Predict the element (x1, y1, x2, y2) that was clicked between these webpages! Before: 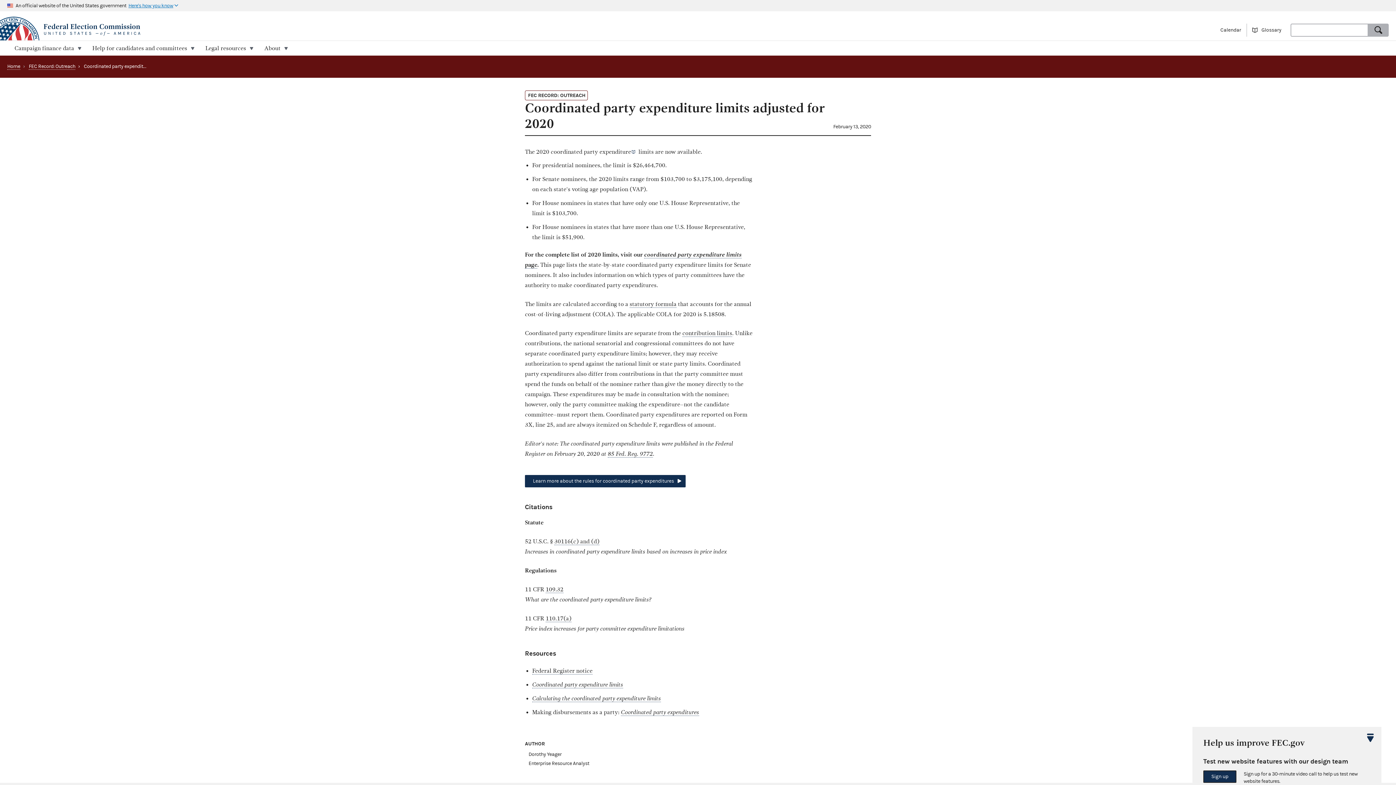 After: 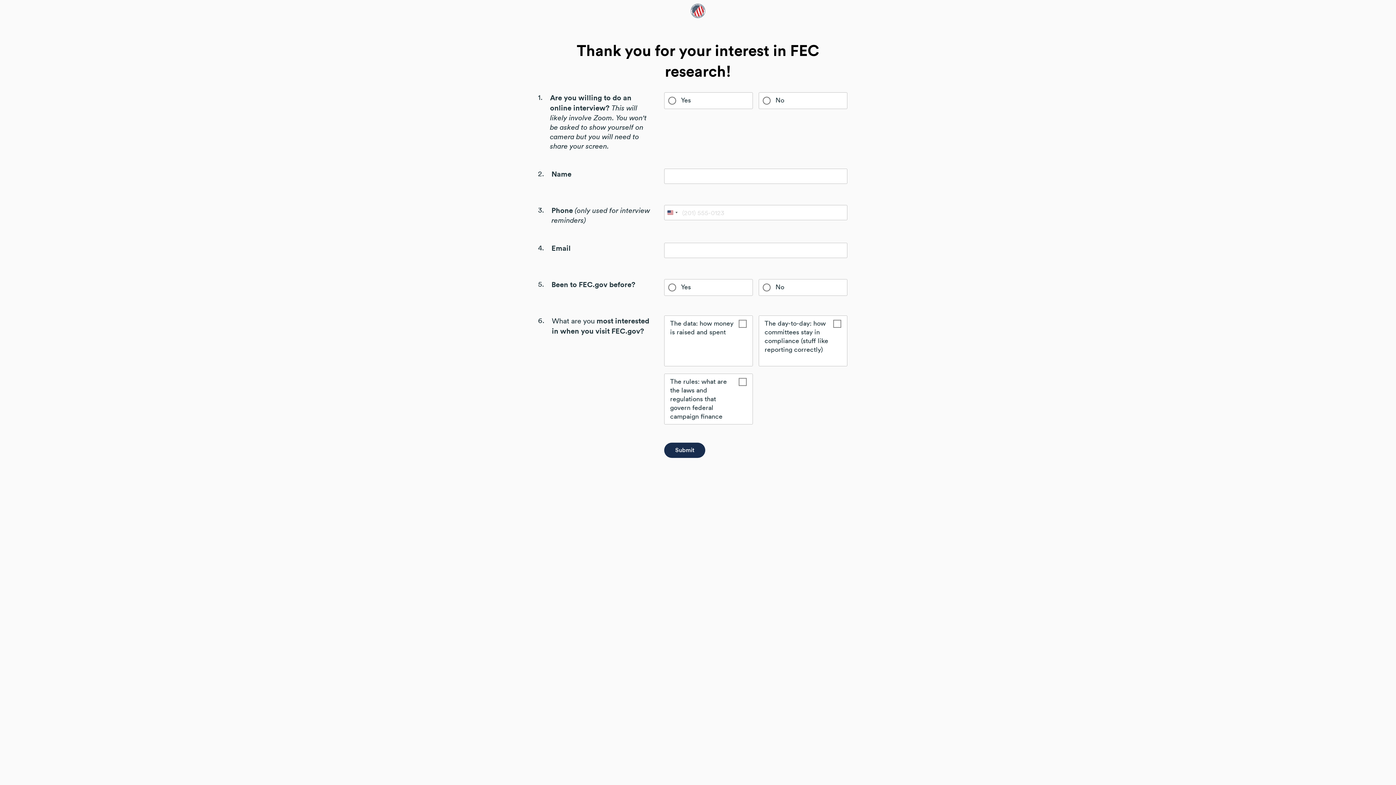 Action: bbox: (1203, 770, 1236, 783) label: Sign up